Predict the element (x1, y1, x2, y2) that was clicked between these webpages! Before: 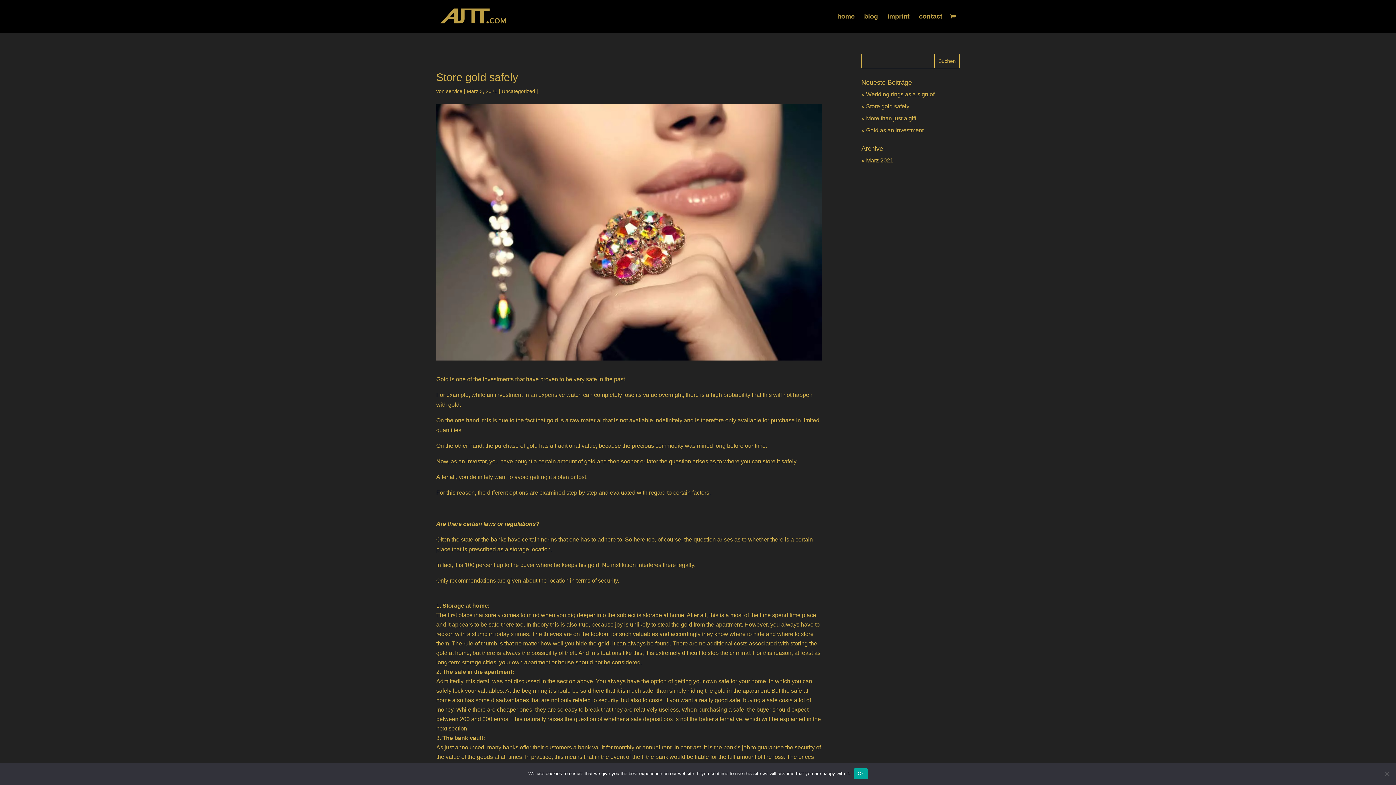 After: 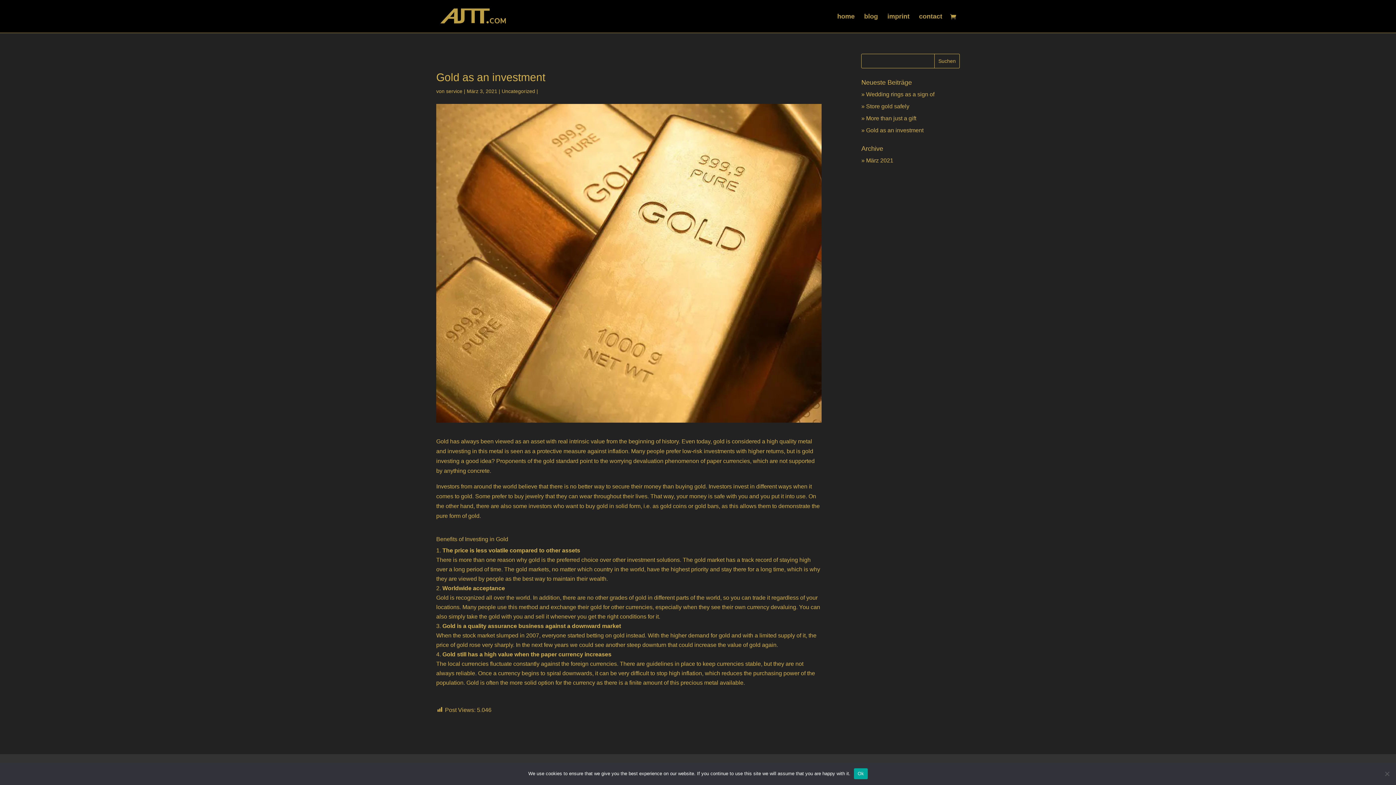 Action: bbox: (866, 127, 923, 133) label: Gold as an investment